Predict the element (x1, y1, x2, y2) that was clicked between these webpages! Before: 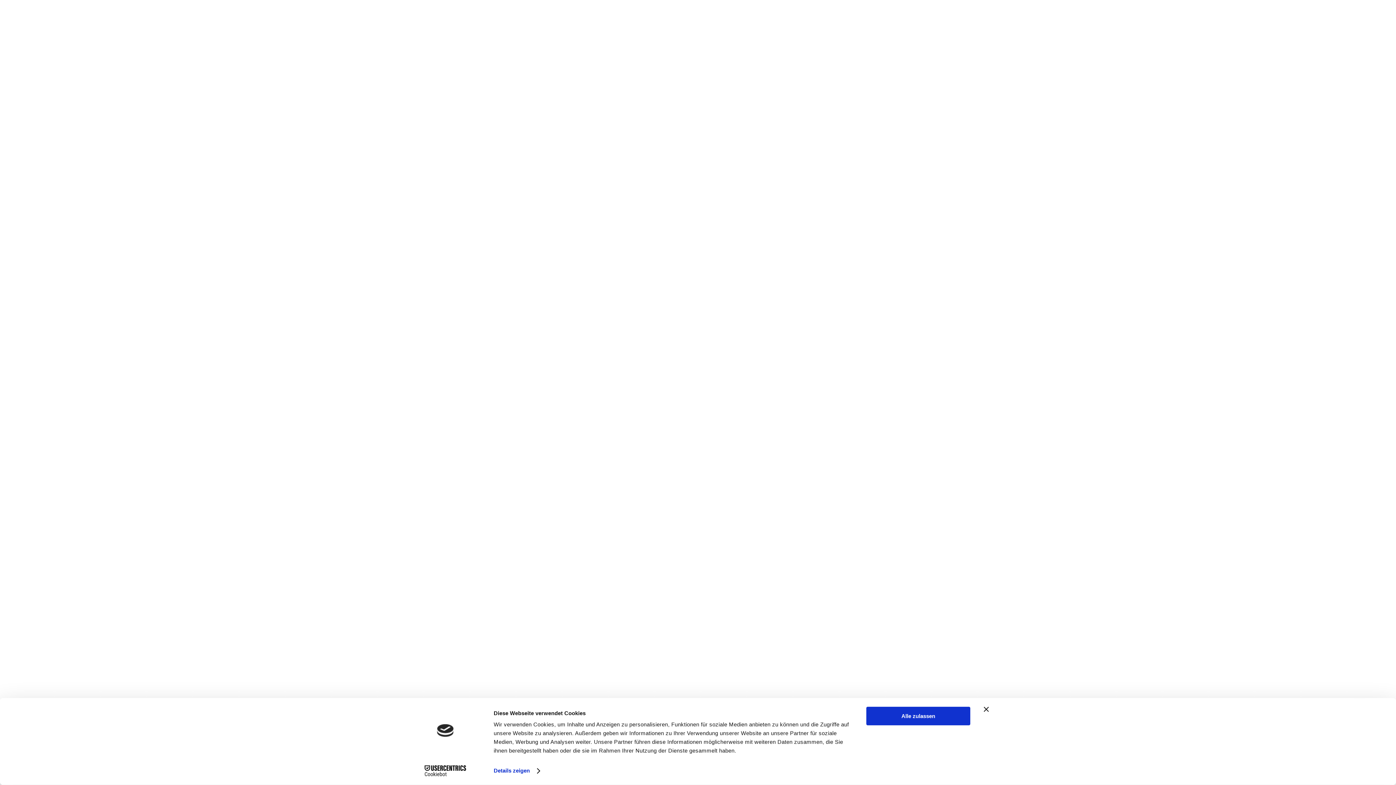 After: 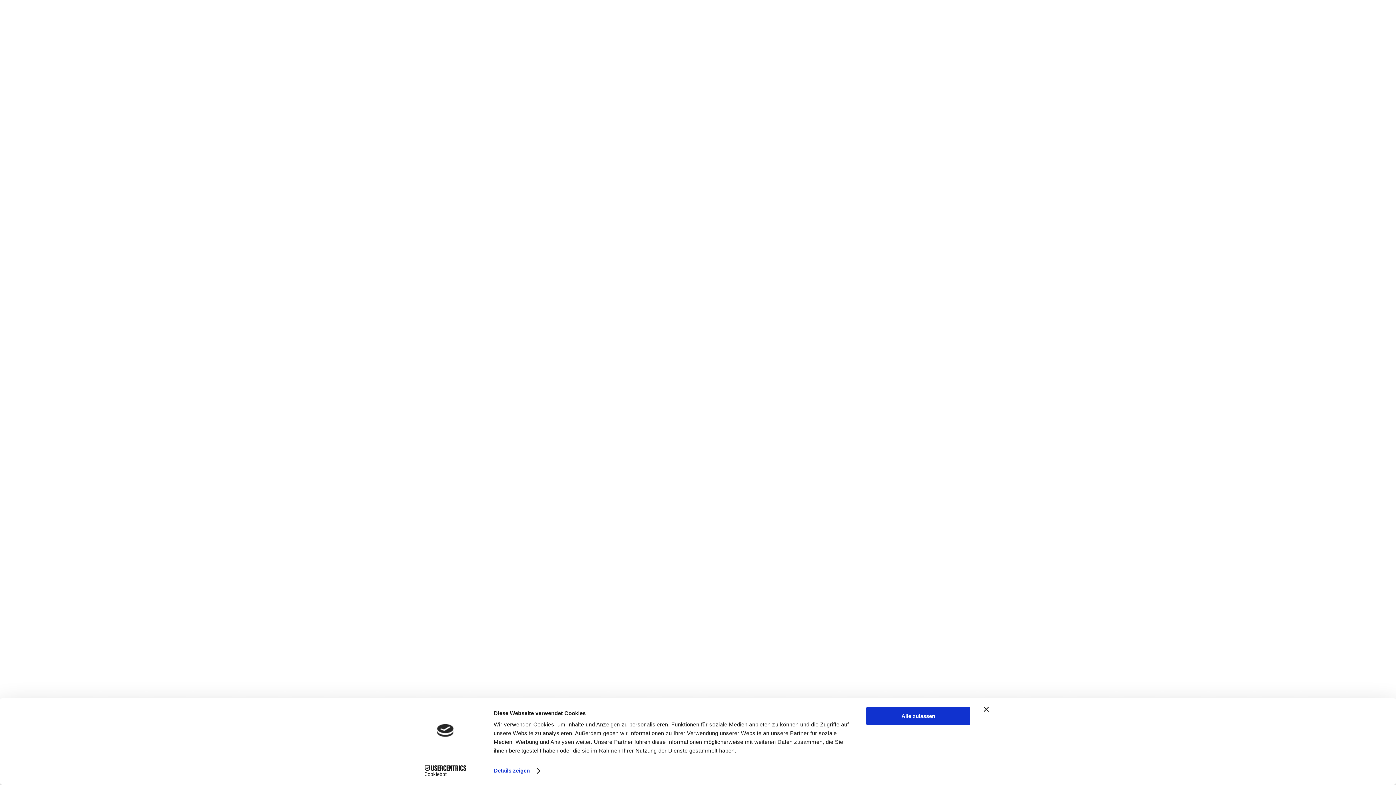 Action: bbox: (413, 765, 477, 776) label: Cookiebot - opens in a new window